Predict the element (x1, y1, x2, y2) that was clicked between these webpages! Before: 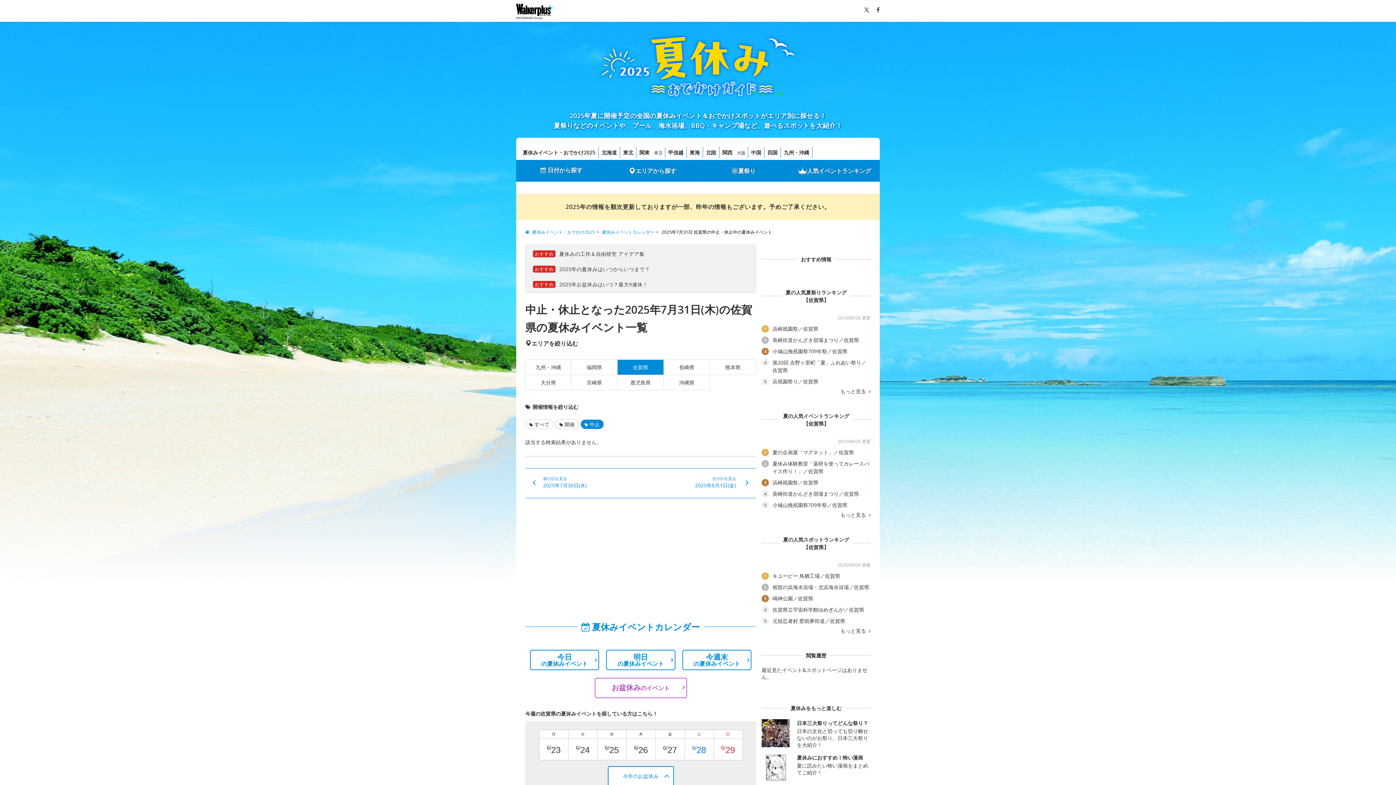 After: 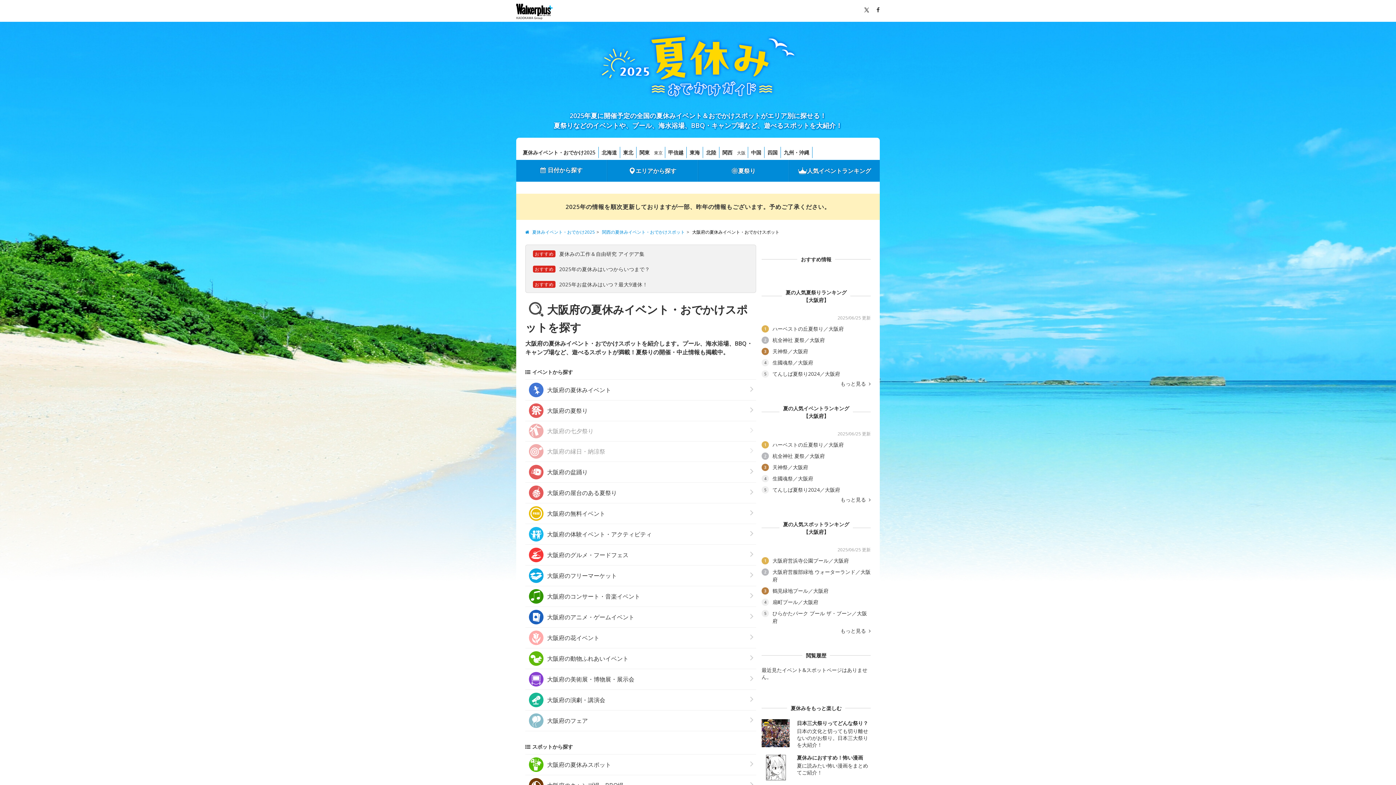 Action: bbox: (737, 148, 748, 156) label: 大阪